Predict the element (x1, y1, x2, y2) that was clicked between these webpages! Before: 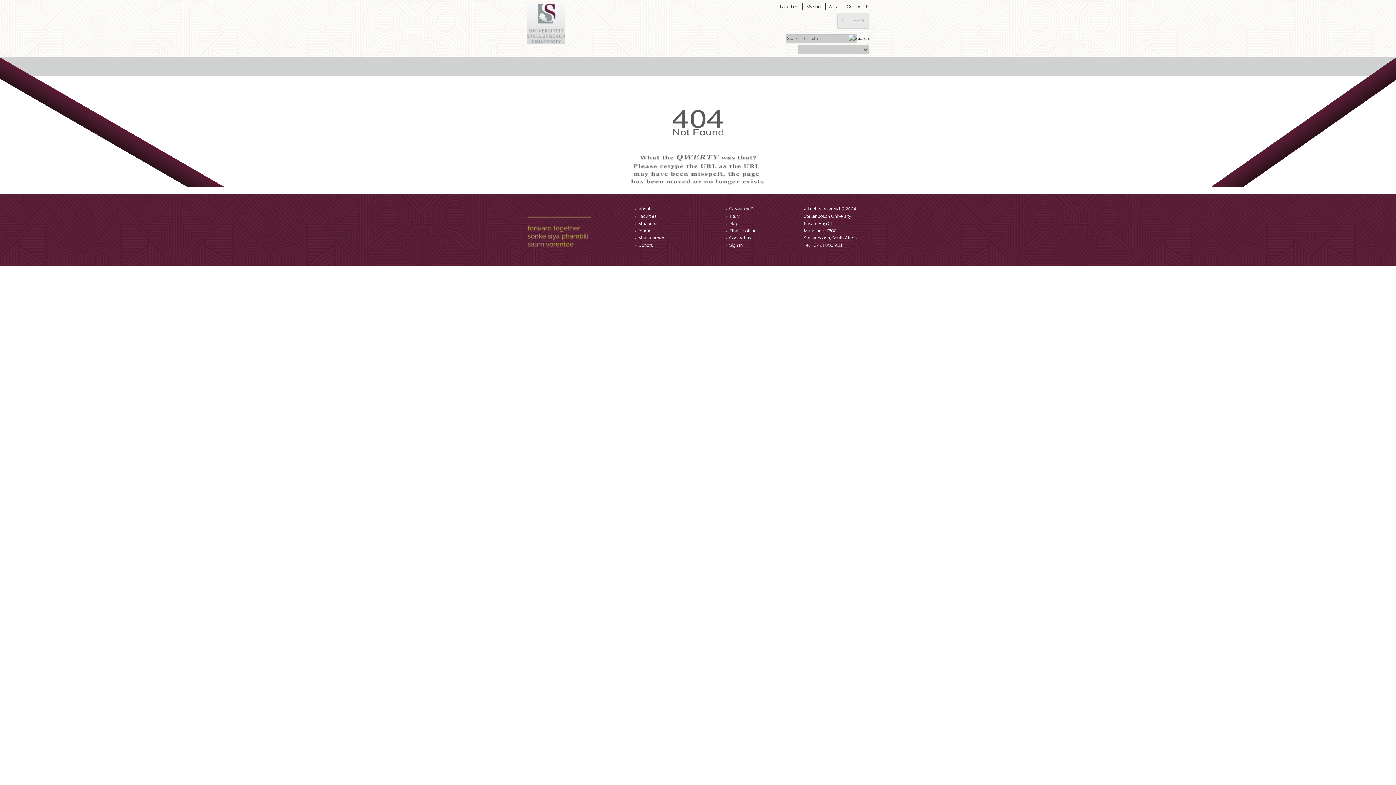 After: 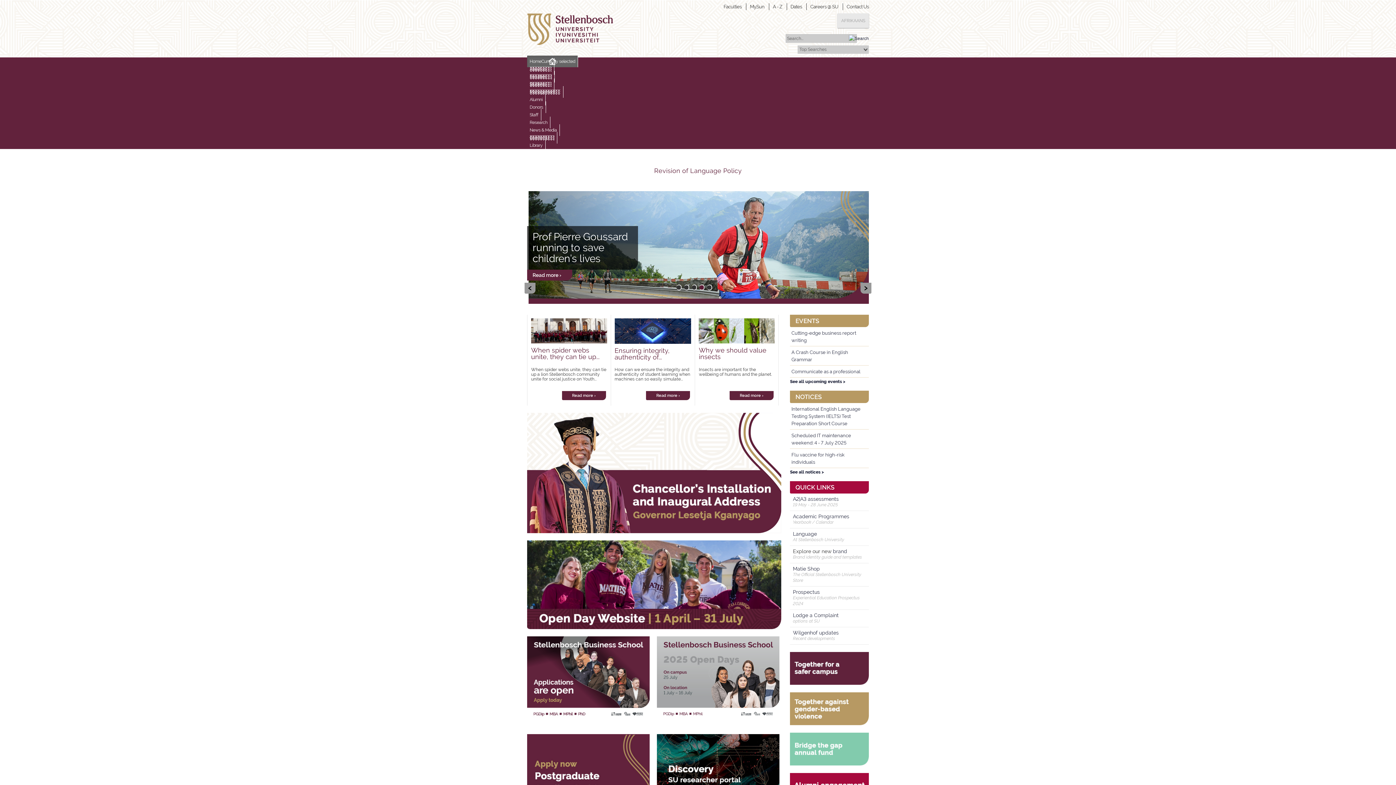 Action: bbox: (527, 0, 565, 47)